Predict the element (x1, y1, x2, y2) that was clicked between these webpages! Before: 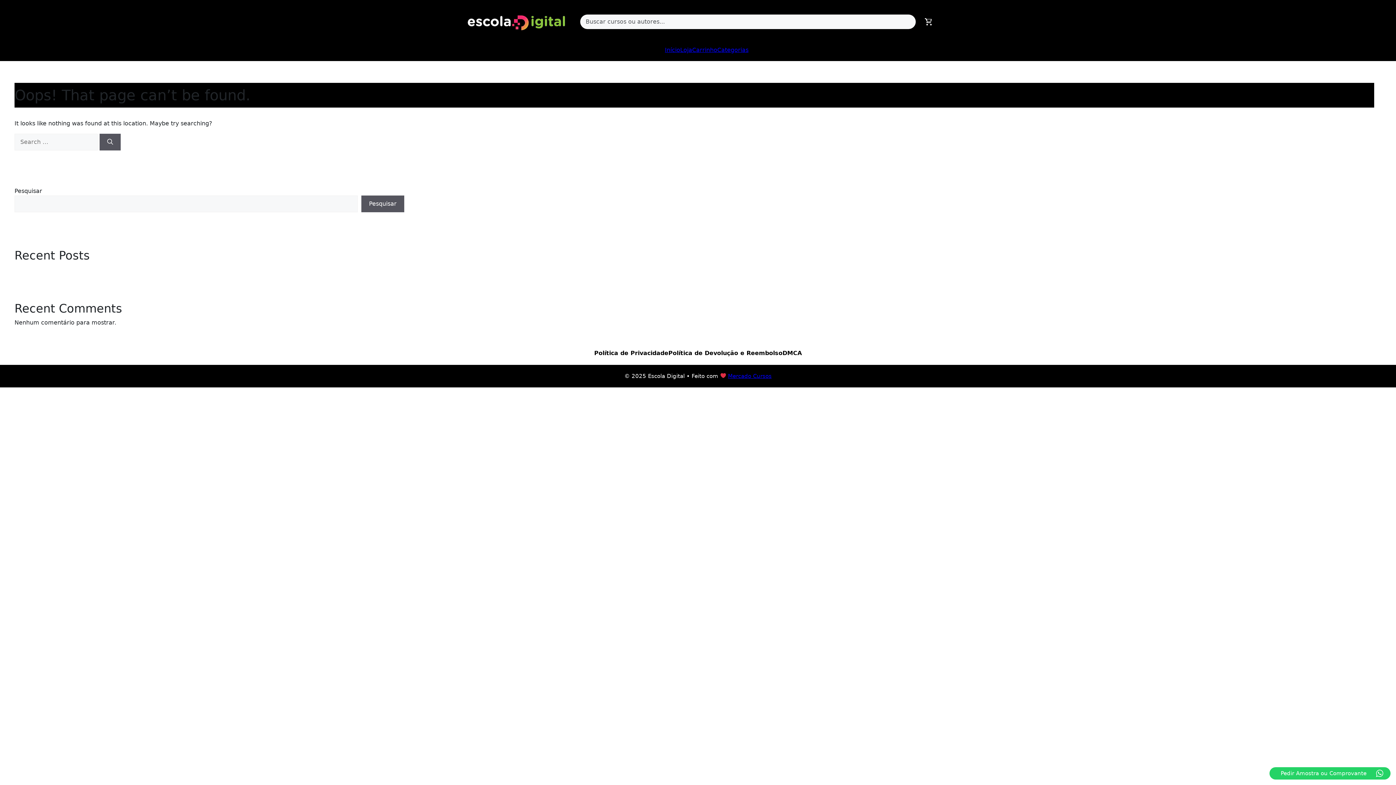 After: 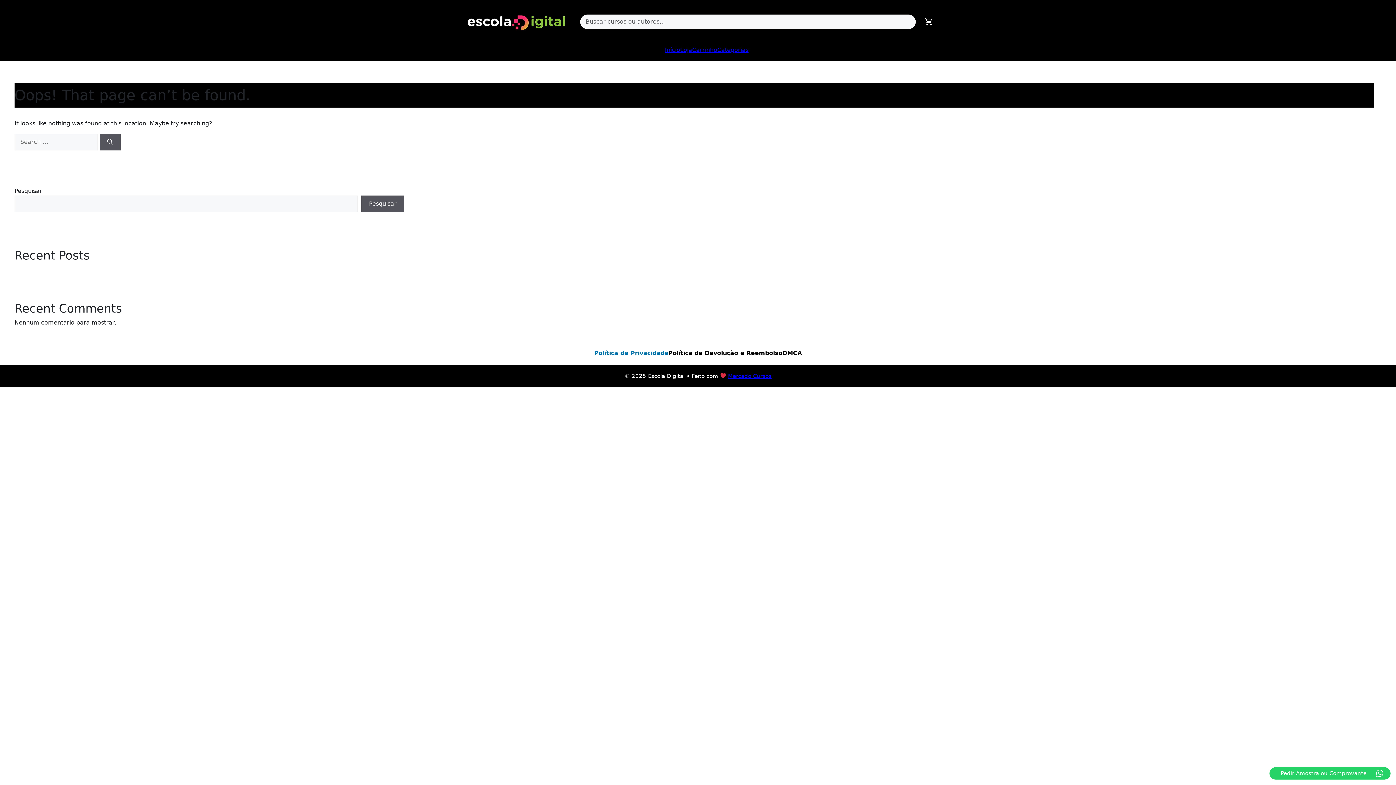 Action: bbox: (594, 349, 668, 356) label: Política de Privacidade